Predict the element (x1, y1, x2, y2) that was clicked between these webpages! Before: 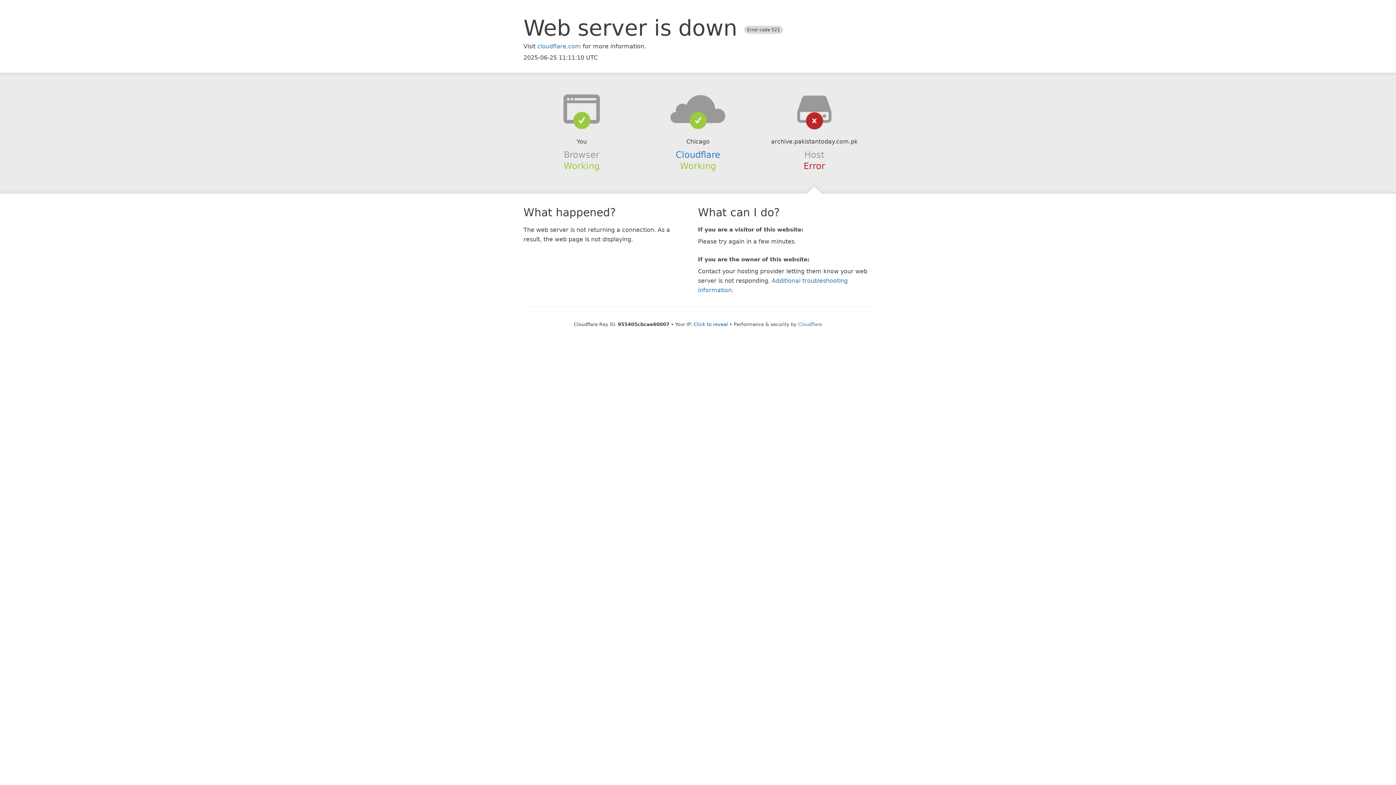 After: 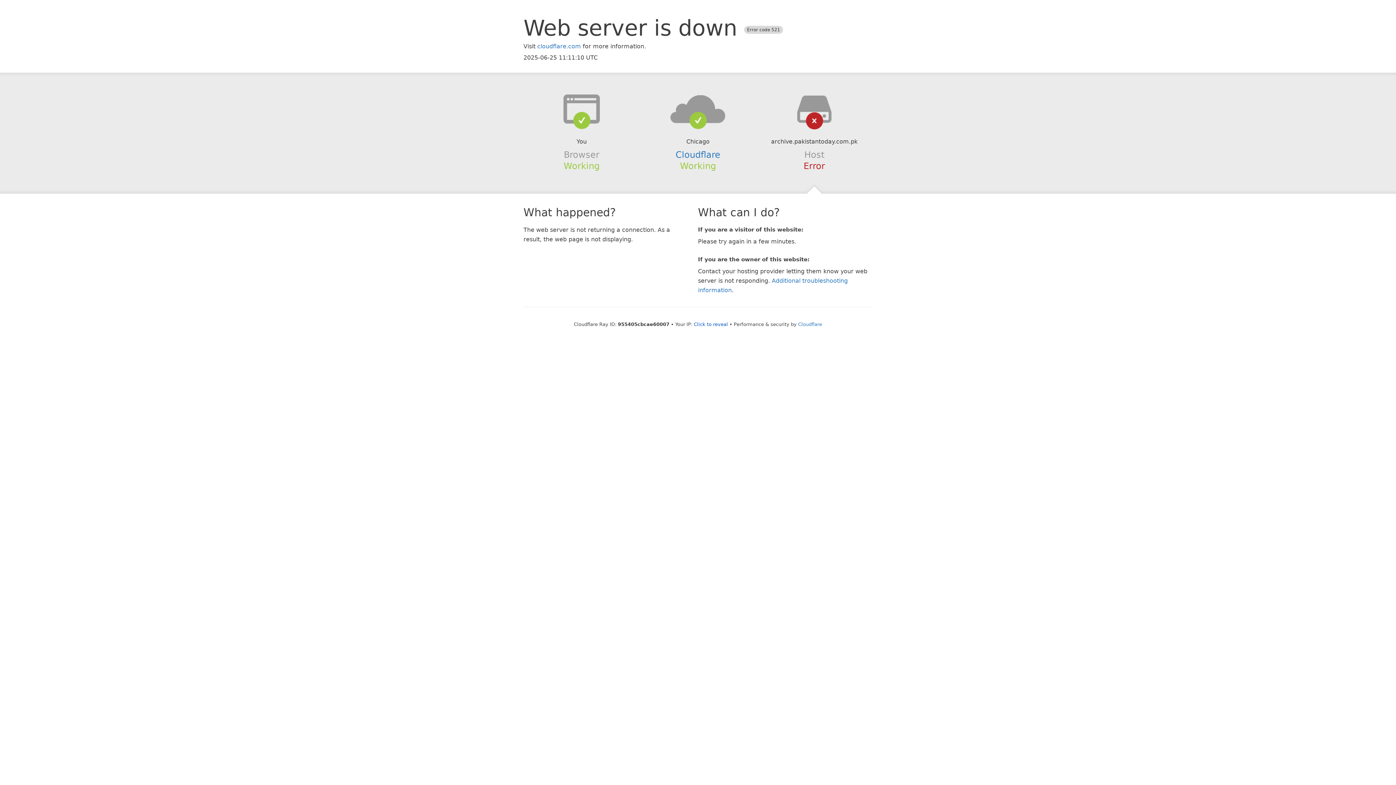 Action: bbox: (639, 94, 756, 123)